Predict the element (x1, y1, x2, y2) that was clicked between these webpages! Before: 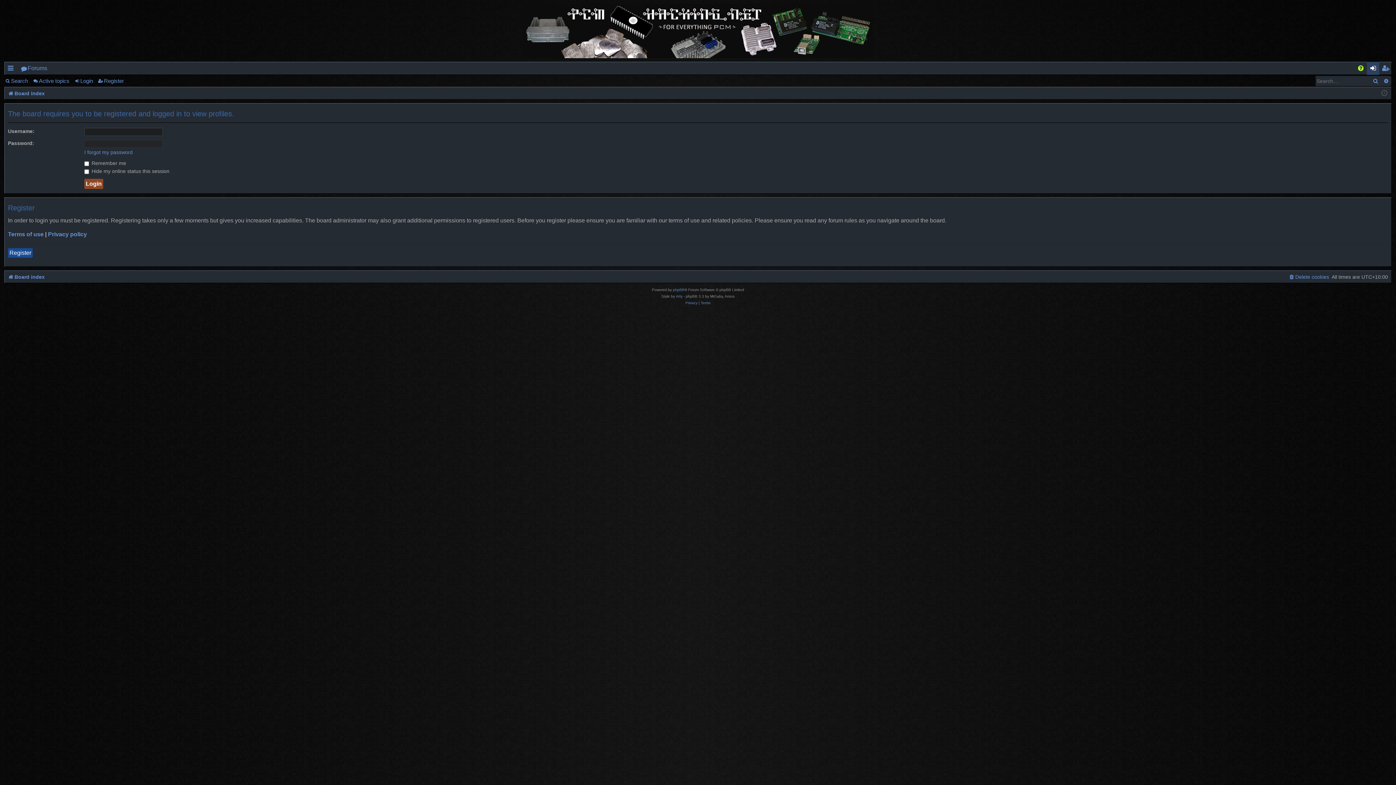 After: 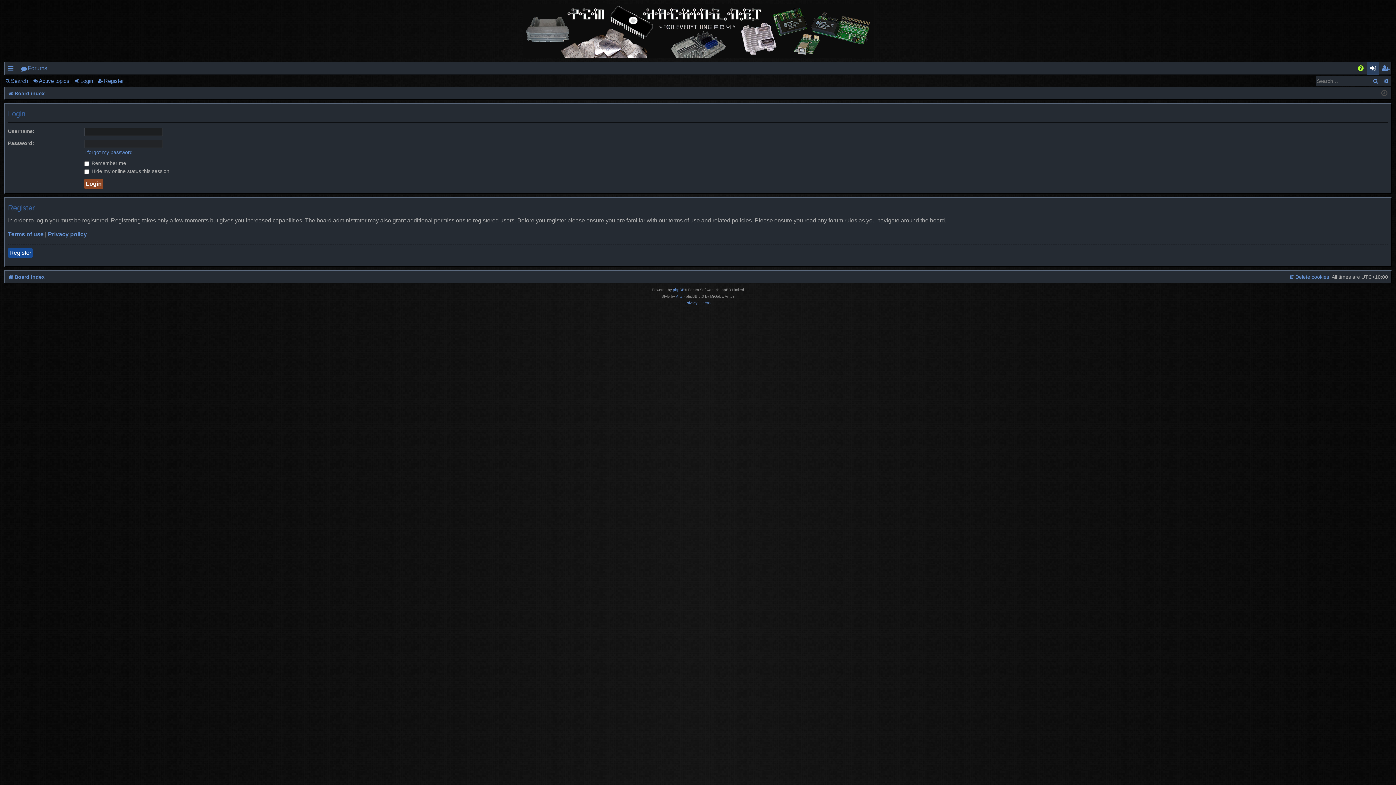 Action: bbox: (73, 75, 96, 86) label: Login